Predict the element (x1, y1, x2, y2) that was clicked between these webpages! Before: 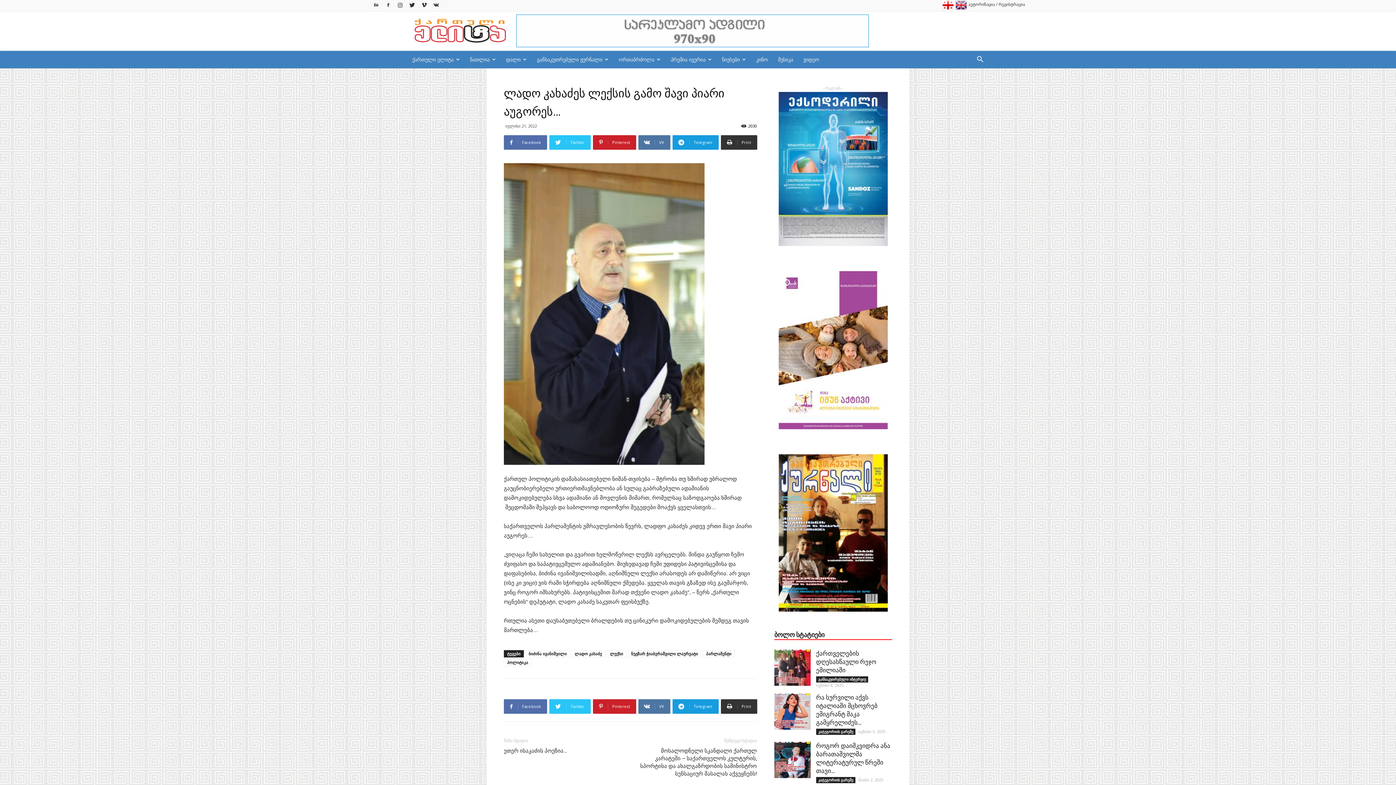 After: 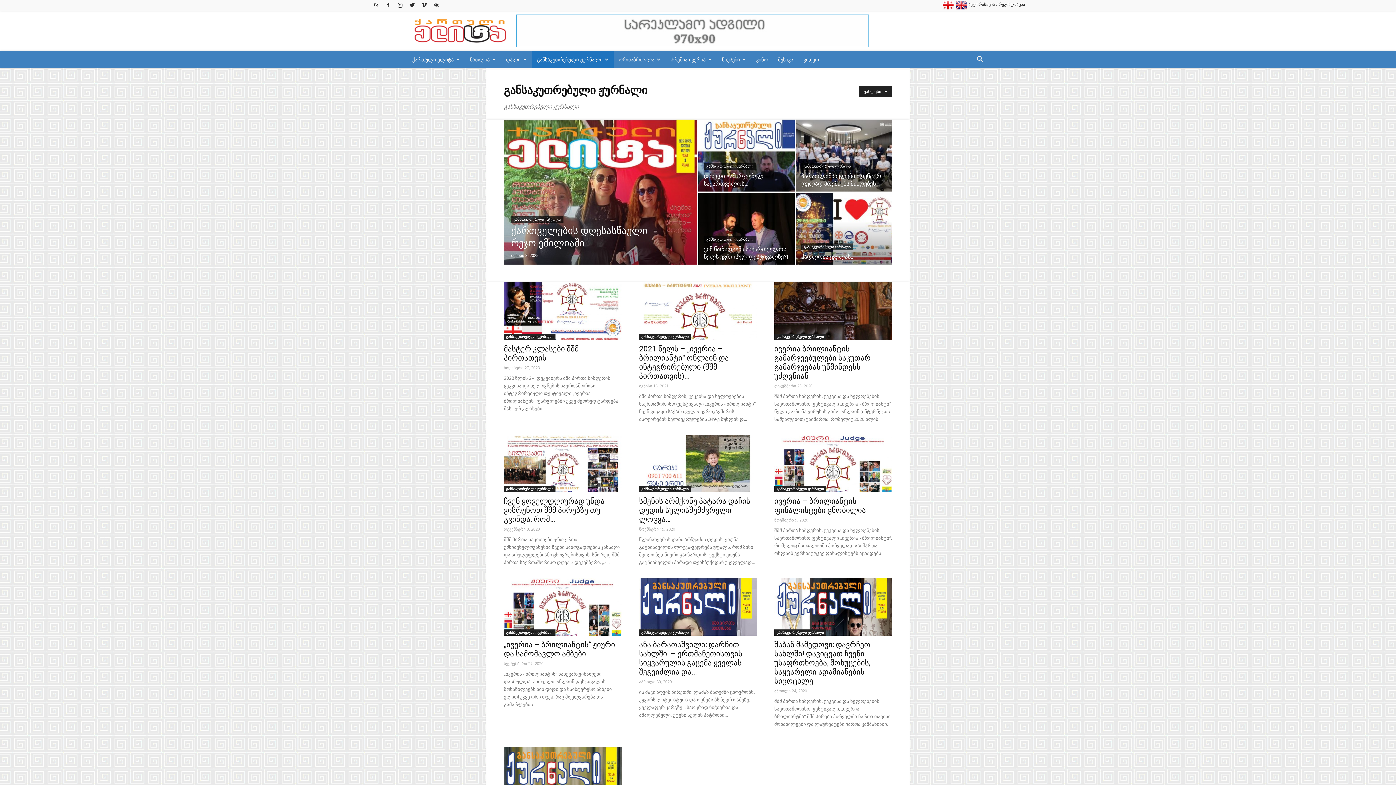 Action: label: განსაკუთრებული ჟურნალი bbox: (532, 50, 613, 68)